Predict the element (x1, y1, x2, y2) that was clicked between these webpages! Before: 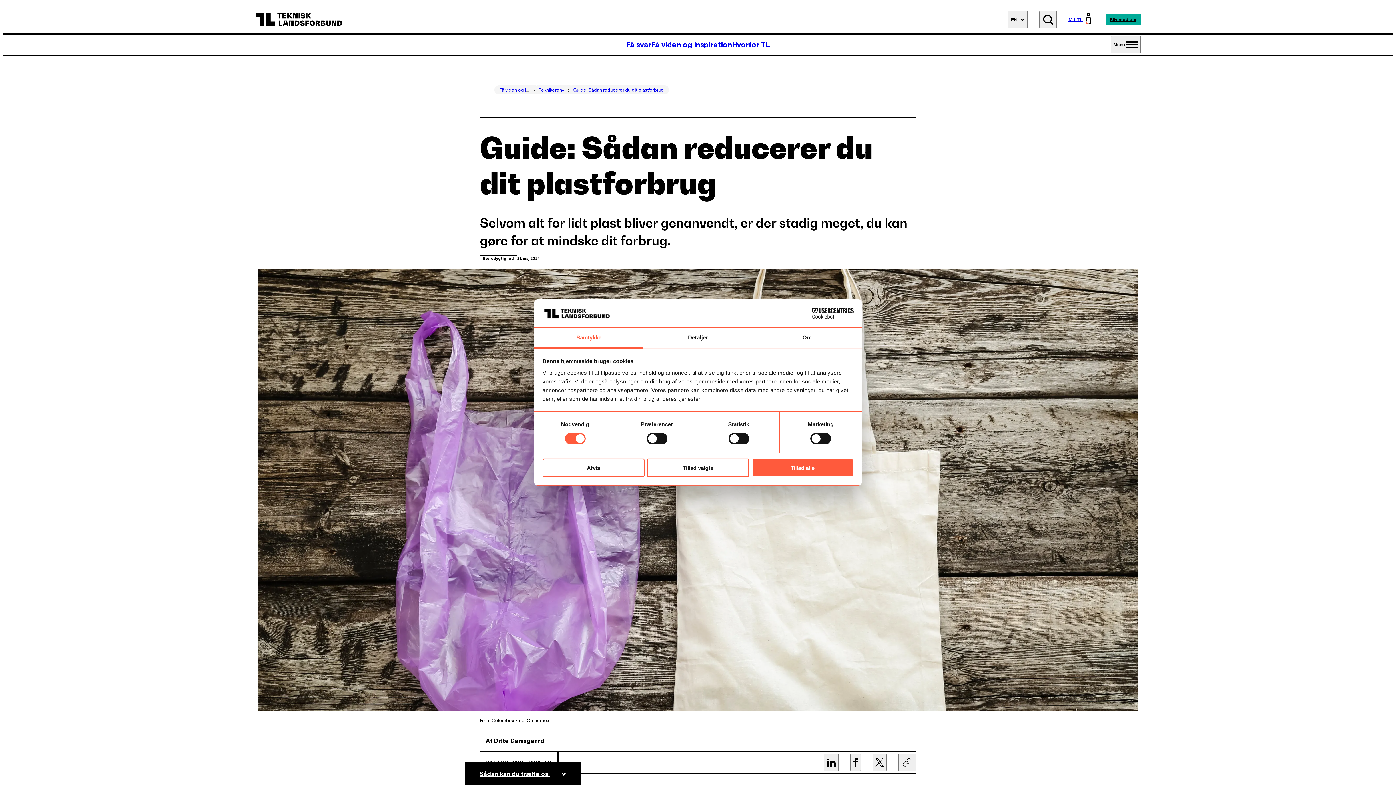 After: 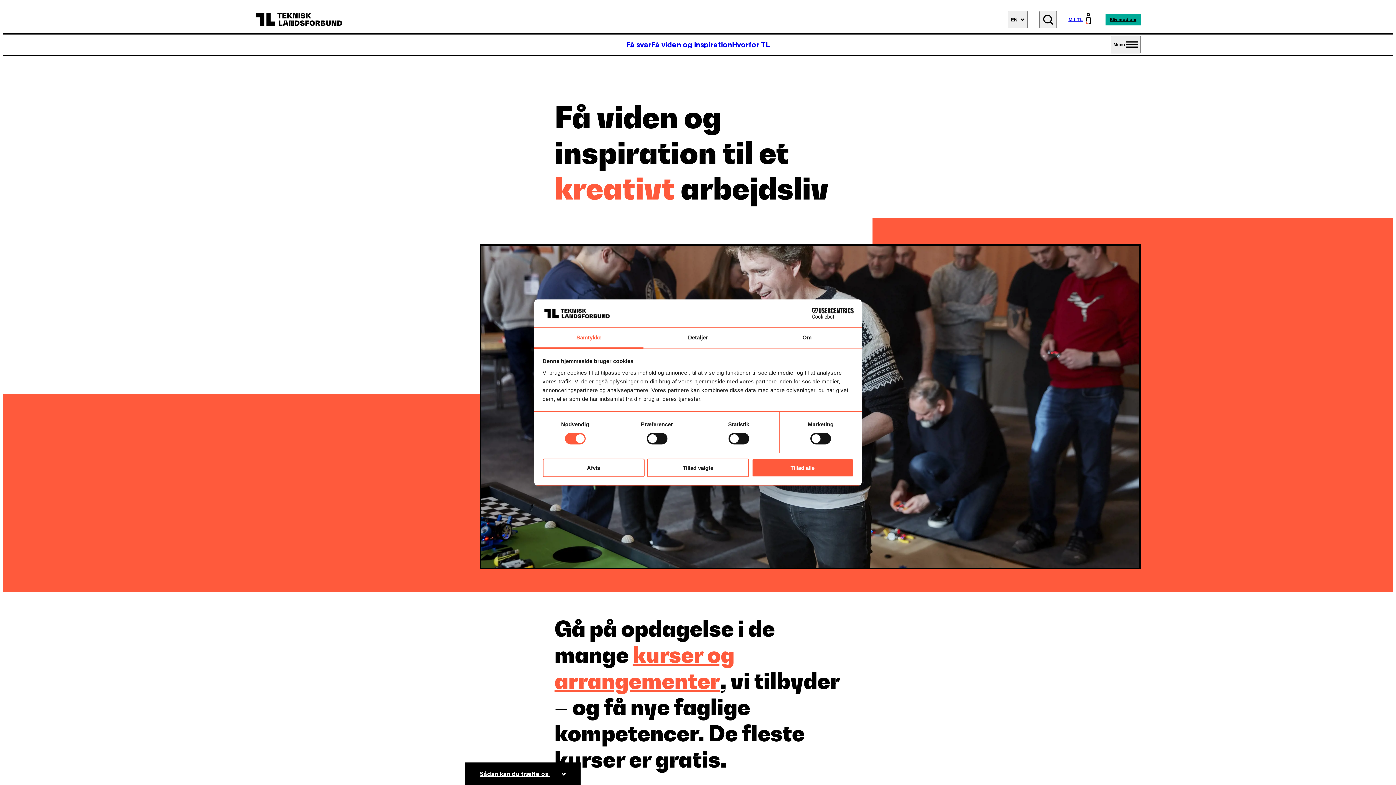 Action: label: Få viden og inspiration bbox: (651, 40, 732, 48)